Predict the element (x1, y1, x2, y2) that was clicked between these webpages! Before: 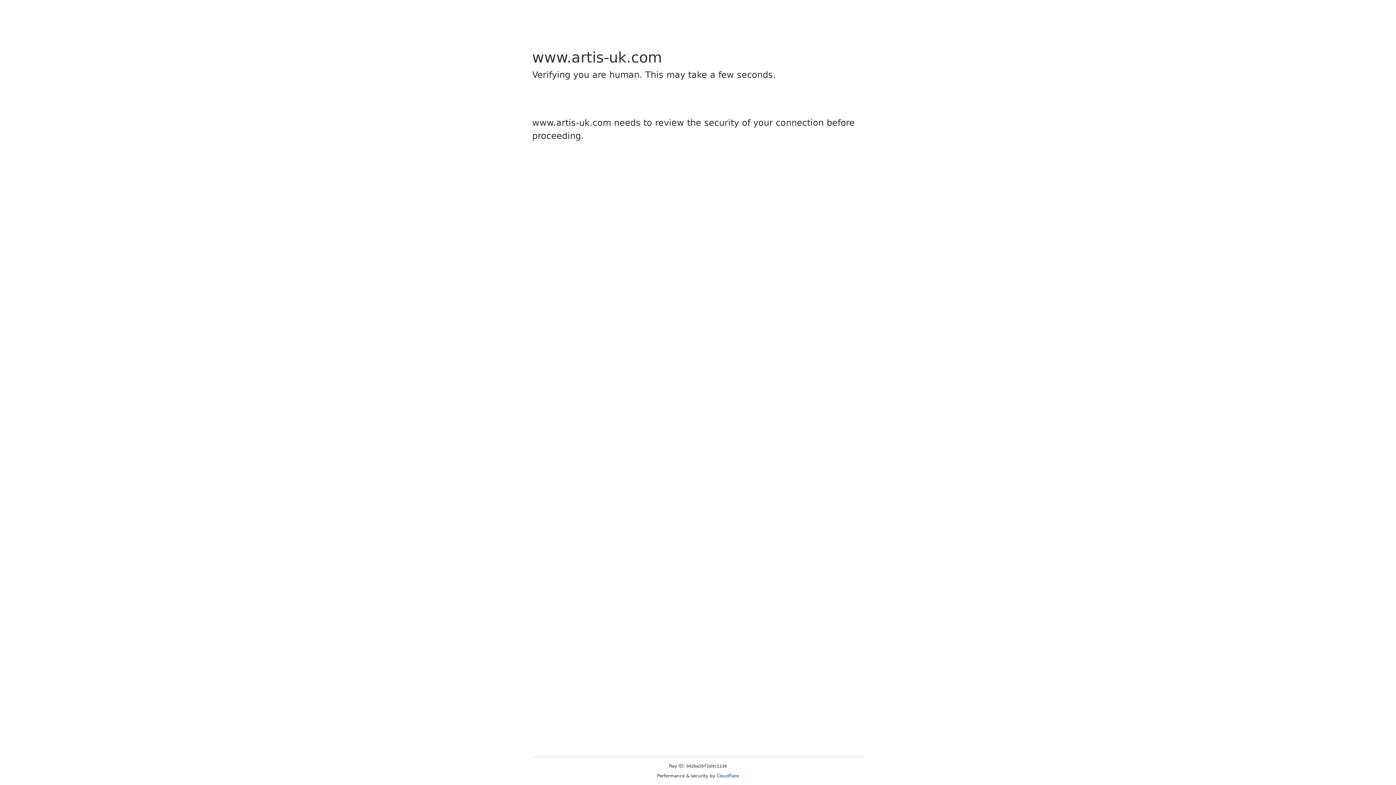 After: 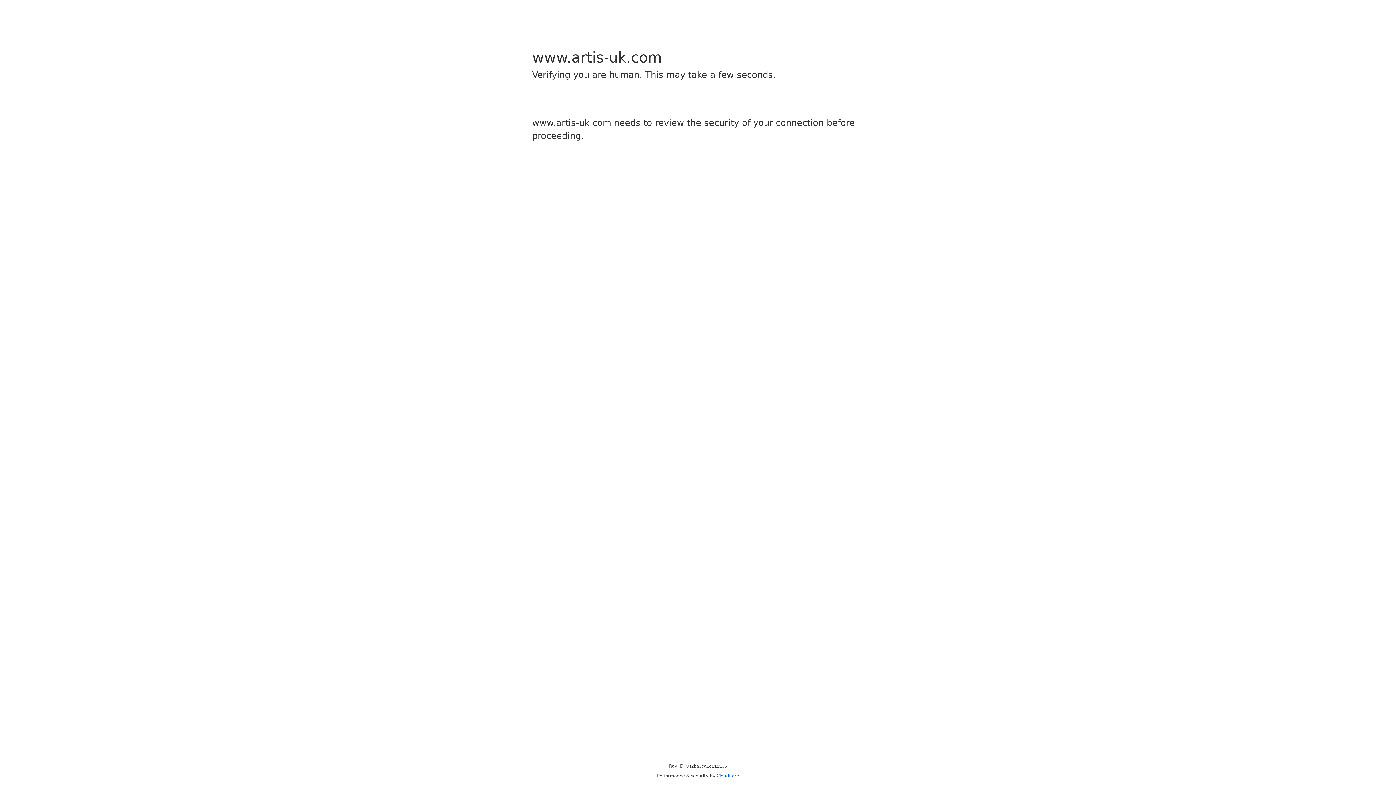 Action: label: Cloudflare bbox: (716, 773, 739, 778)